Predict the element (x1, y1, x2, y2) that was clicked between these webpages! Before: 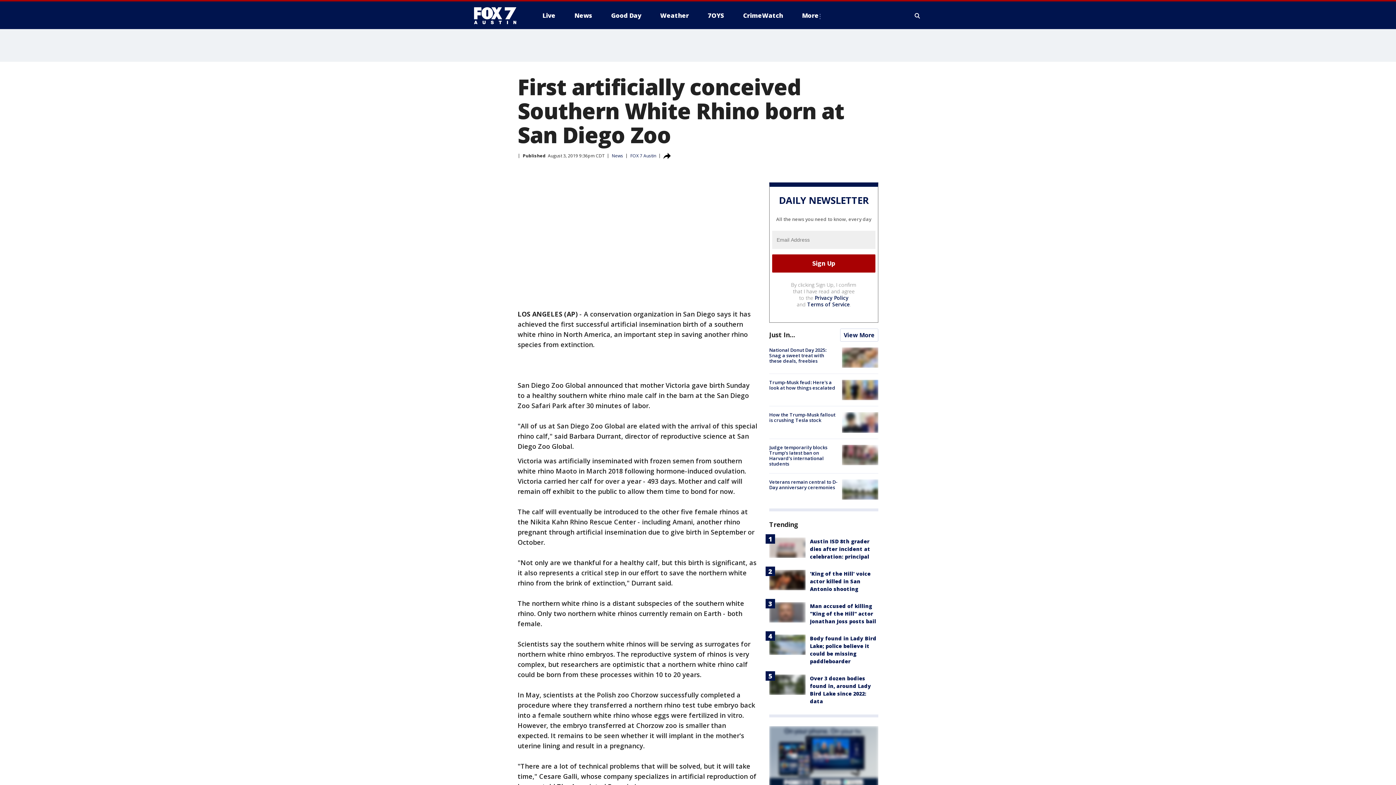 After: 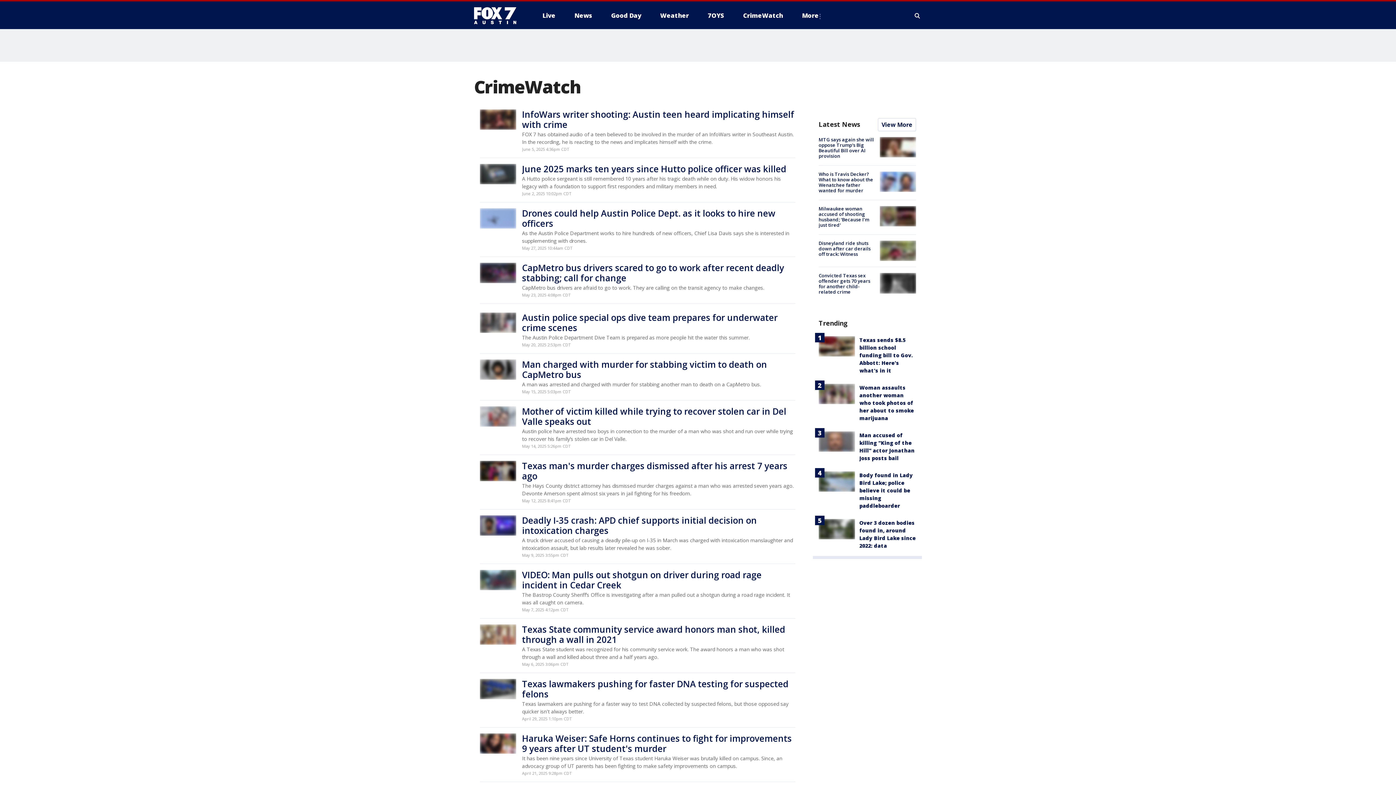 Action: bbox: (737, 9, 789, 21) label: CrimeWatch